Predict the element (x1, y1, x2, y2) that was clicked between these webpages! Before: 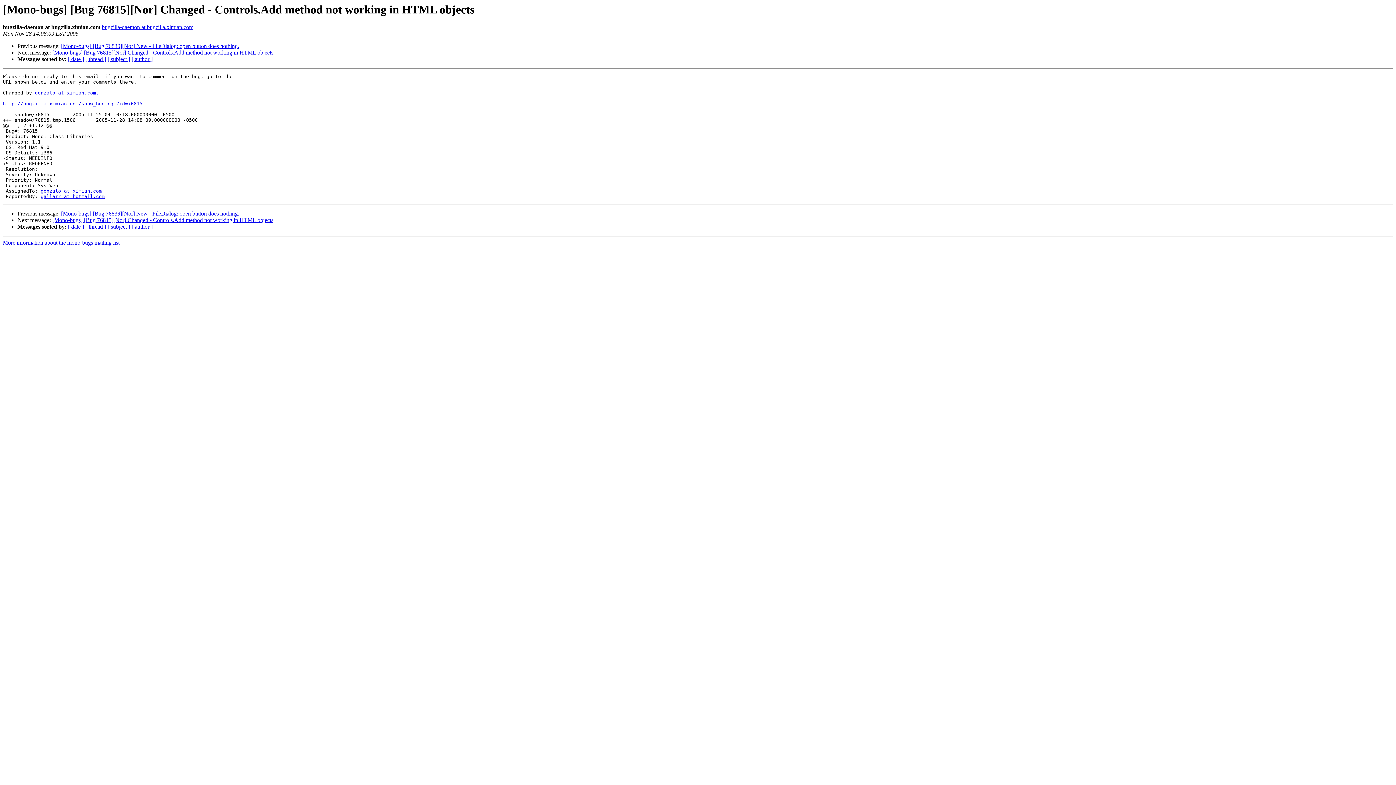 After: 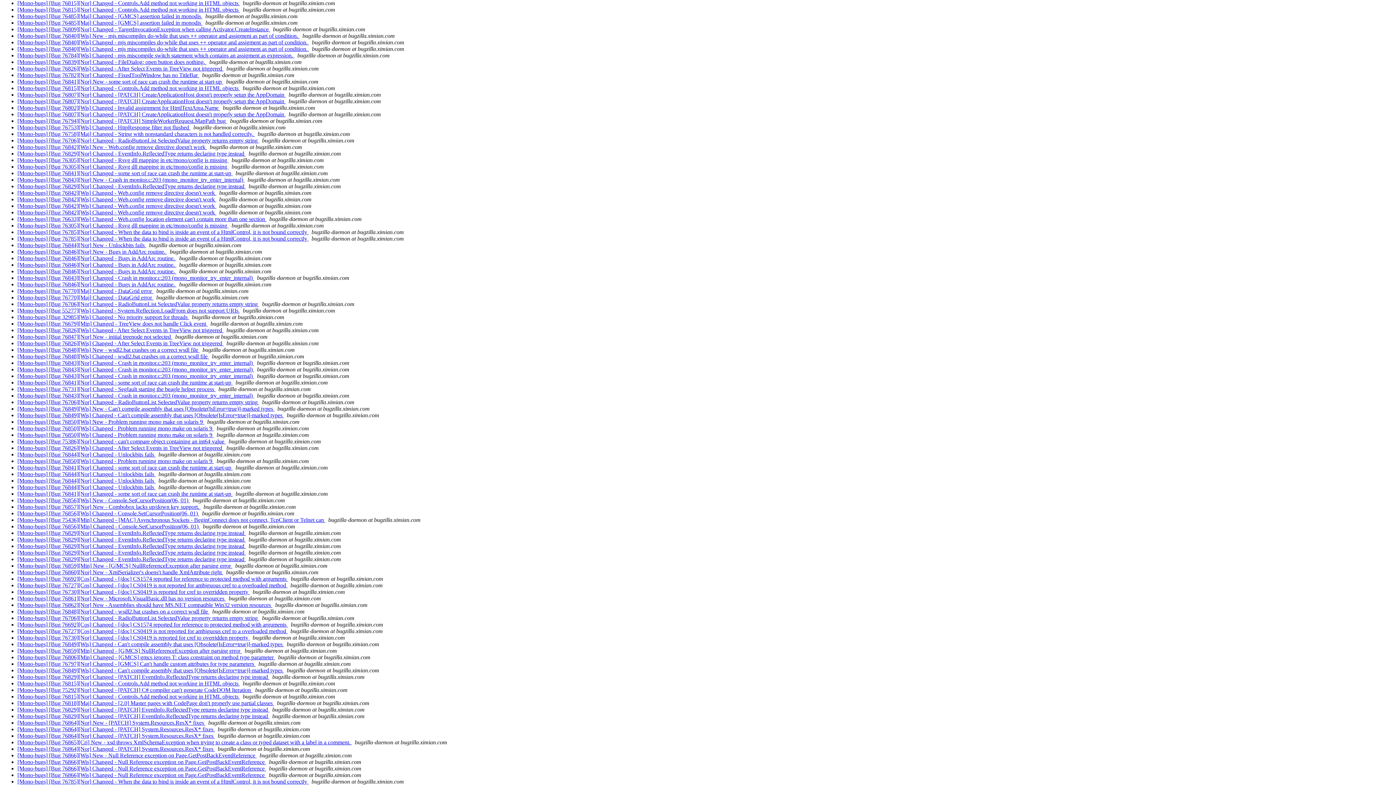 Action: bbox: (68, 223, 84, 229) label: [ date ]